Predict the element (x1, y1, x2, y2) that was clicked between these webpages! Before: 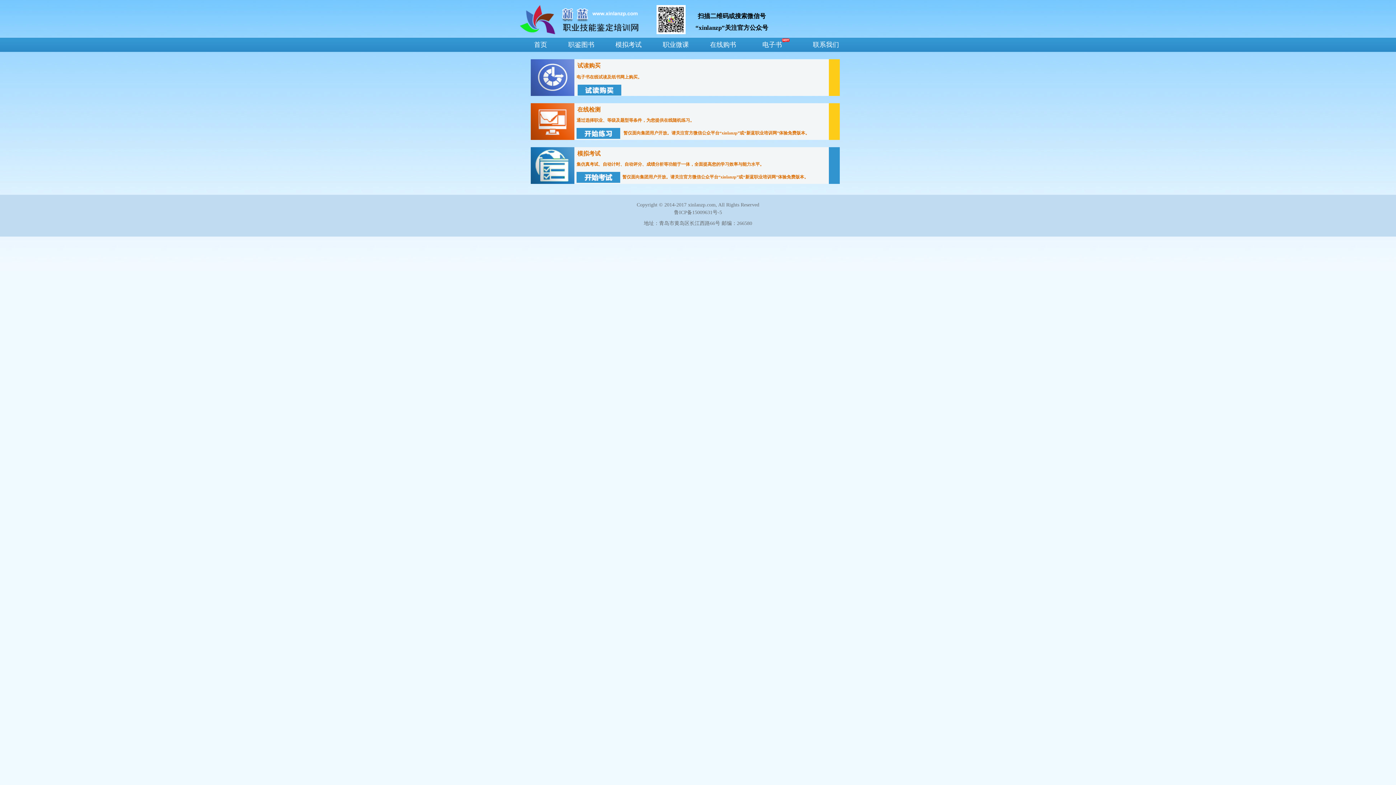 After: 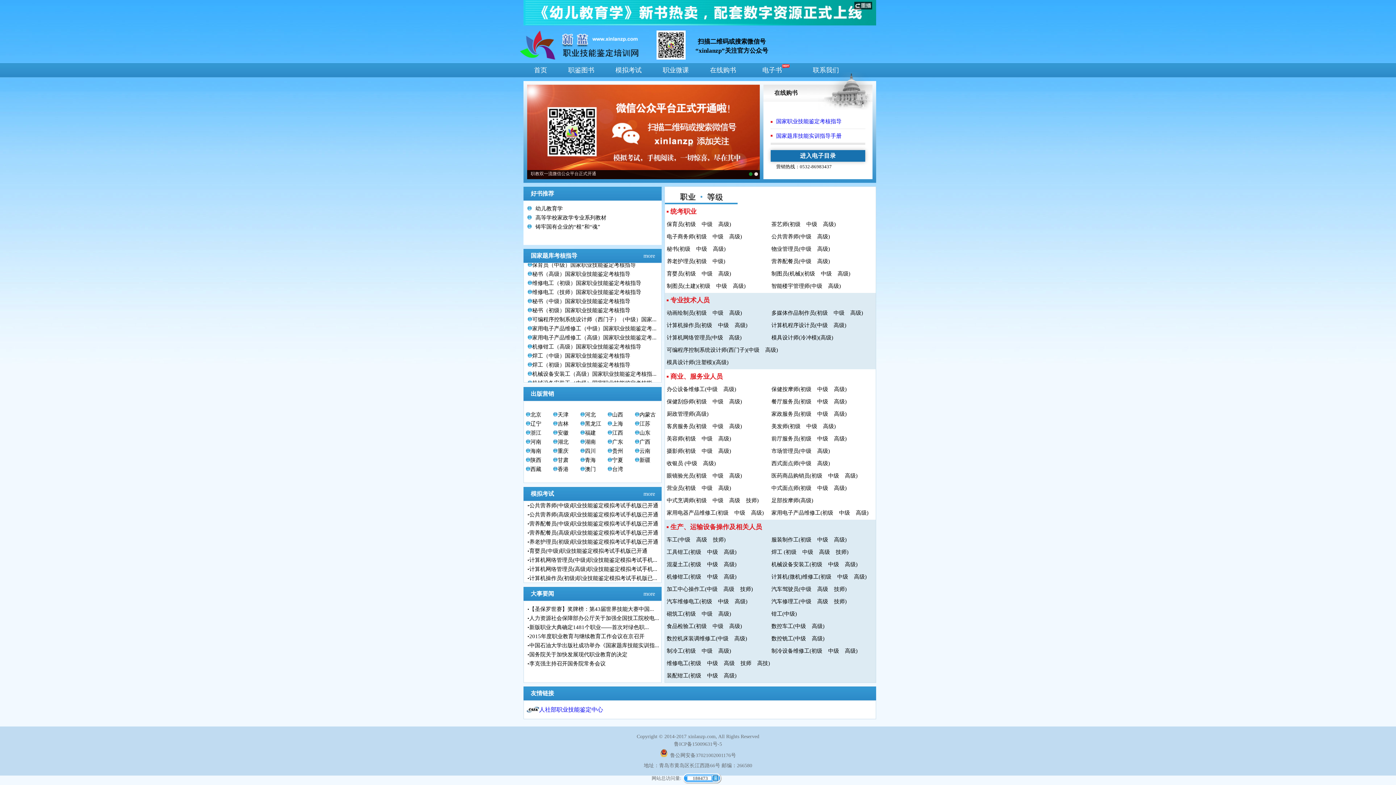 Action: label: 首页 bbox: (524, 38, 557, 51)